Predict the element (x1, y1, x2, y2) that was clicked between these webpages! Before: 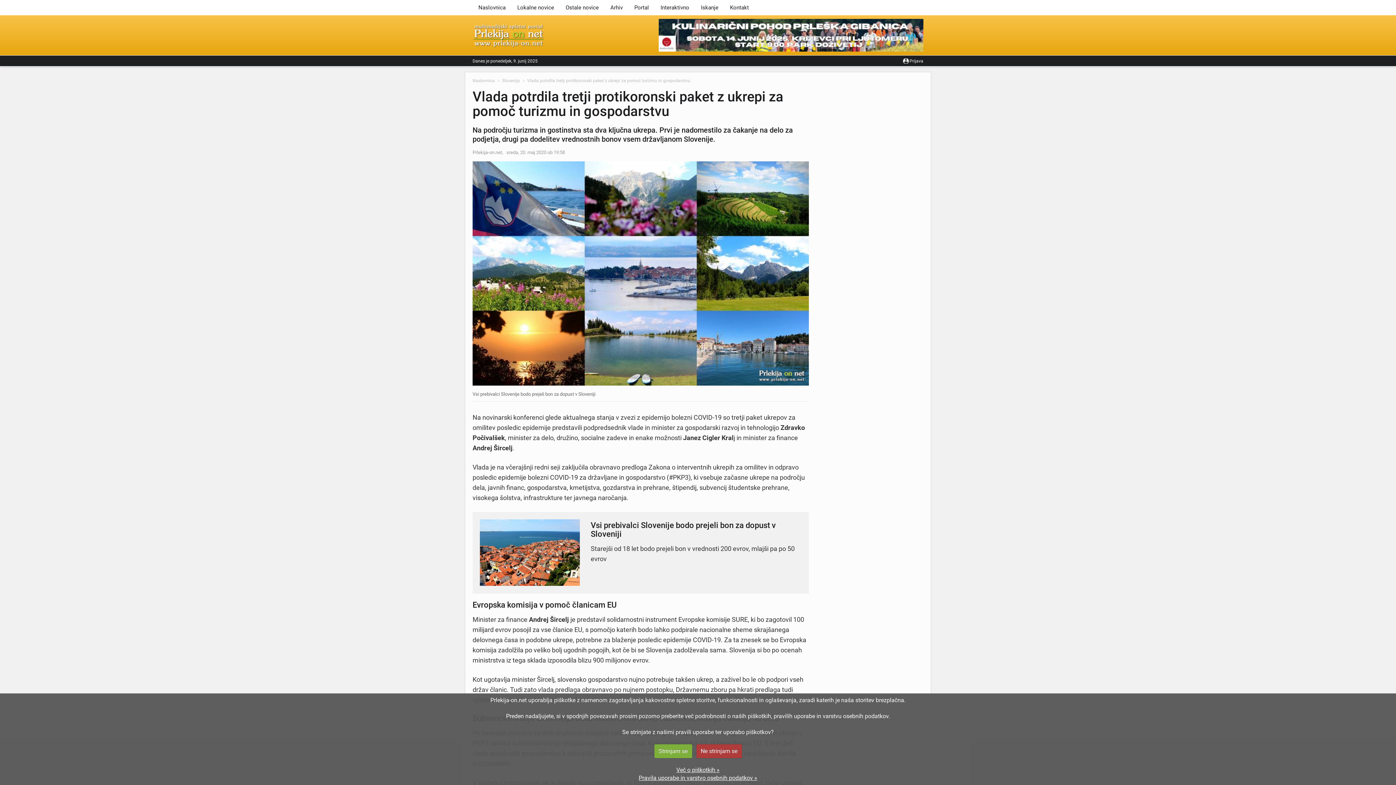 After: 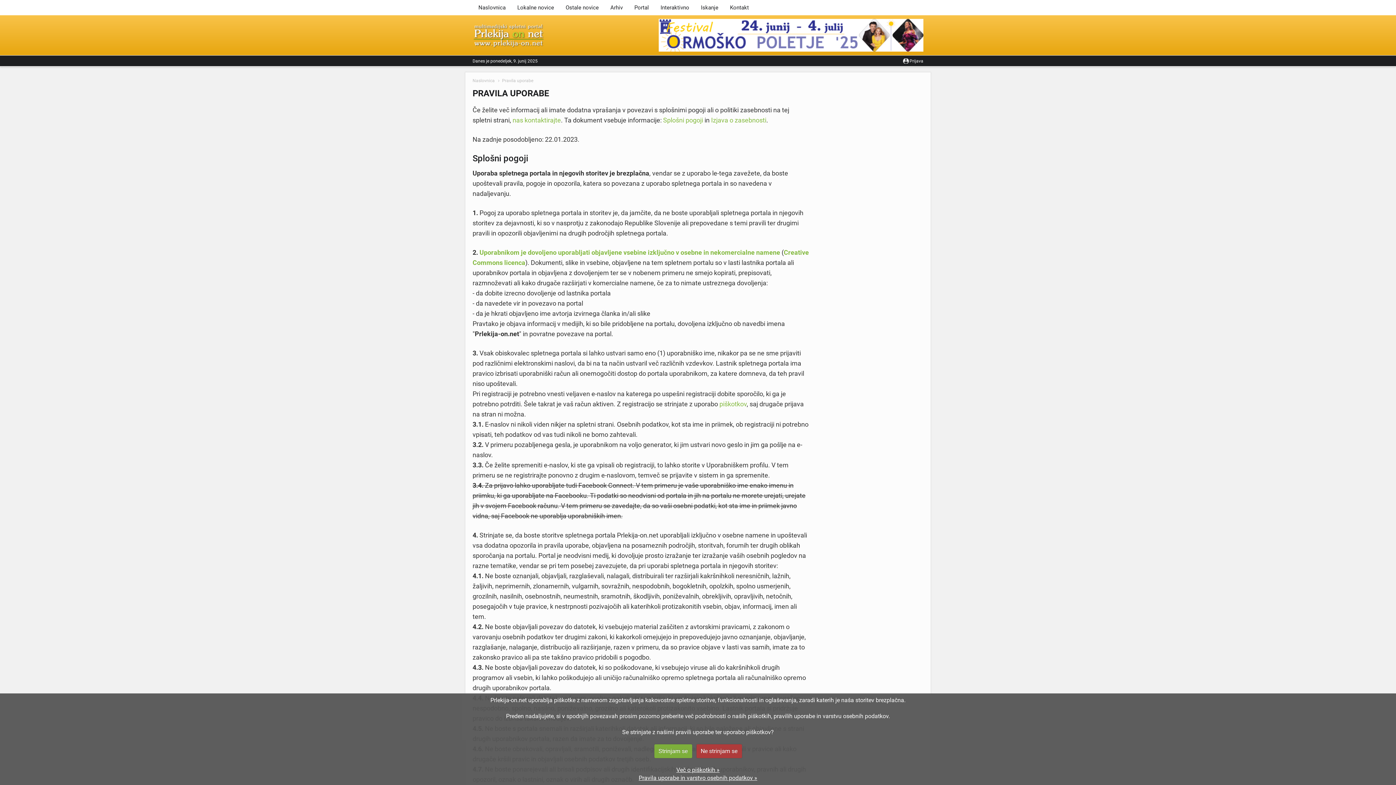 Action: bbox: (638, 774, 757, 781) label: 
Pravila uporabe in varstvo osebnih podatkov »